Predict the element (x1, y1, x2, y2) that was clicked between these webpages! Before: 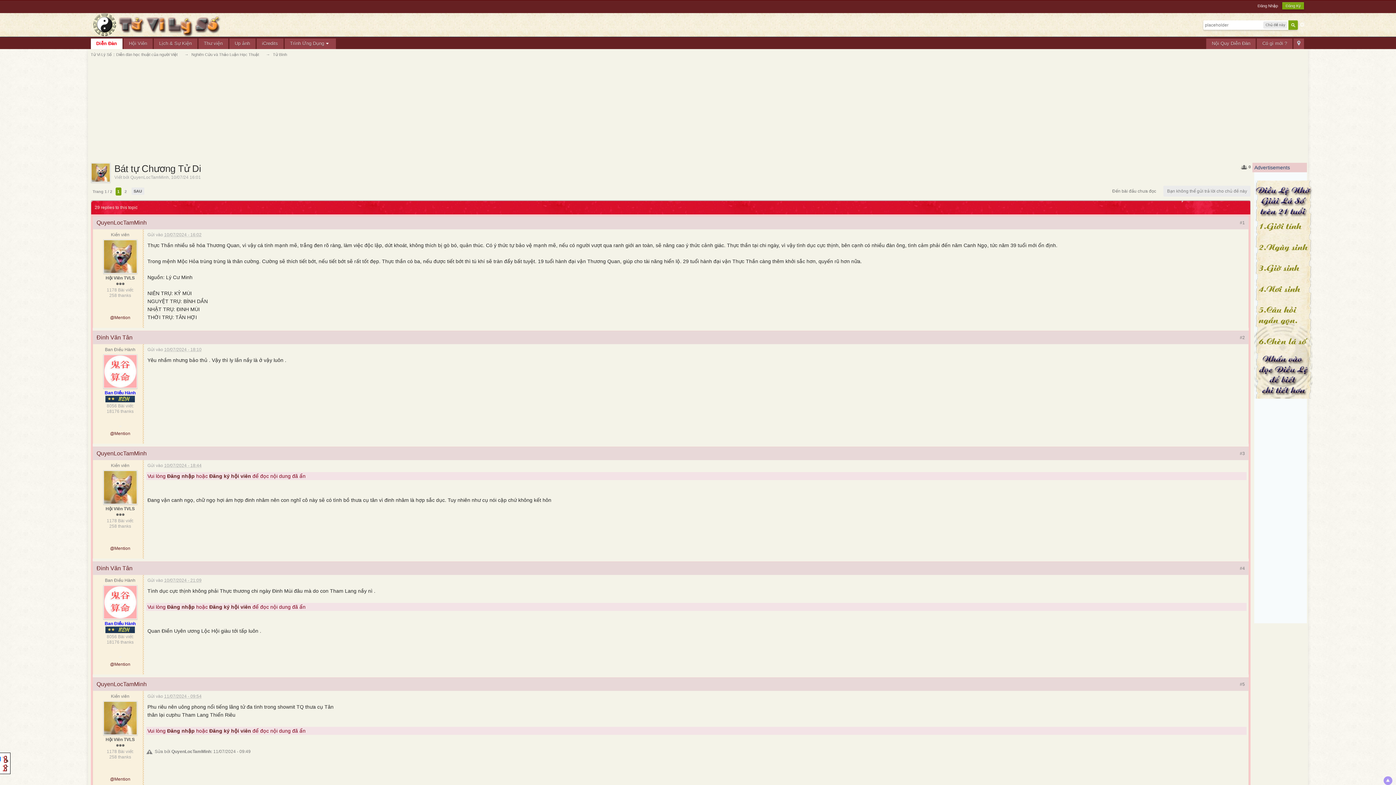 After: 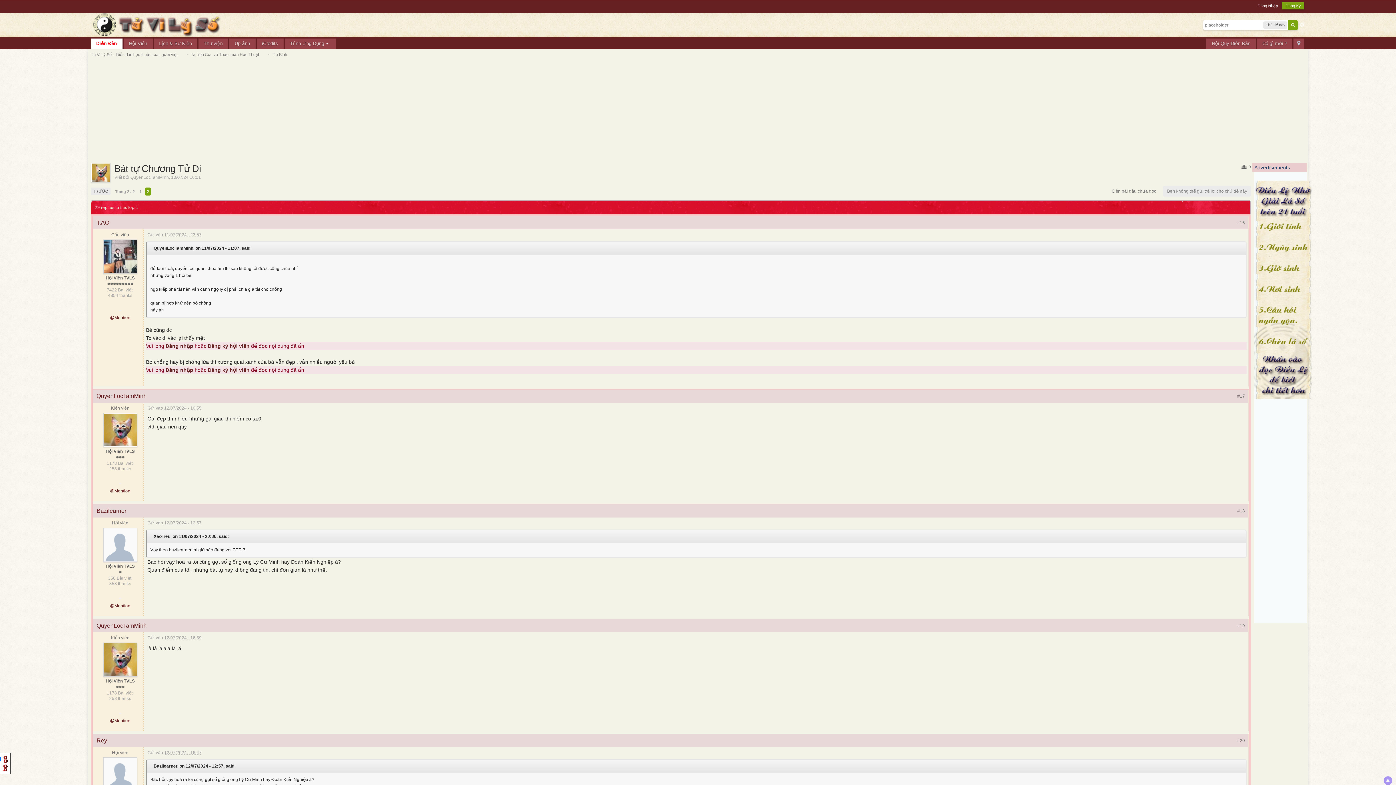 Action: bbox: (123, 187, 128, 195) label: 2